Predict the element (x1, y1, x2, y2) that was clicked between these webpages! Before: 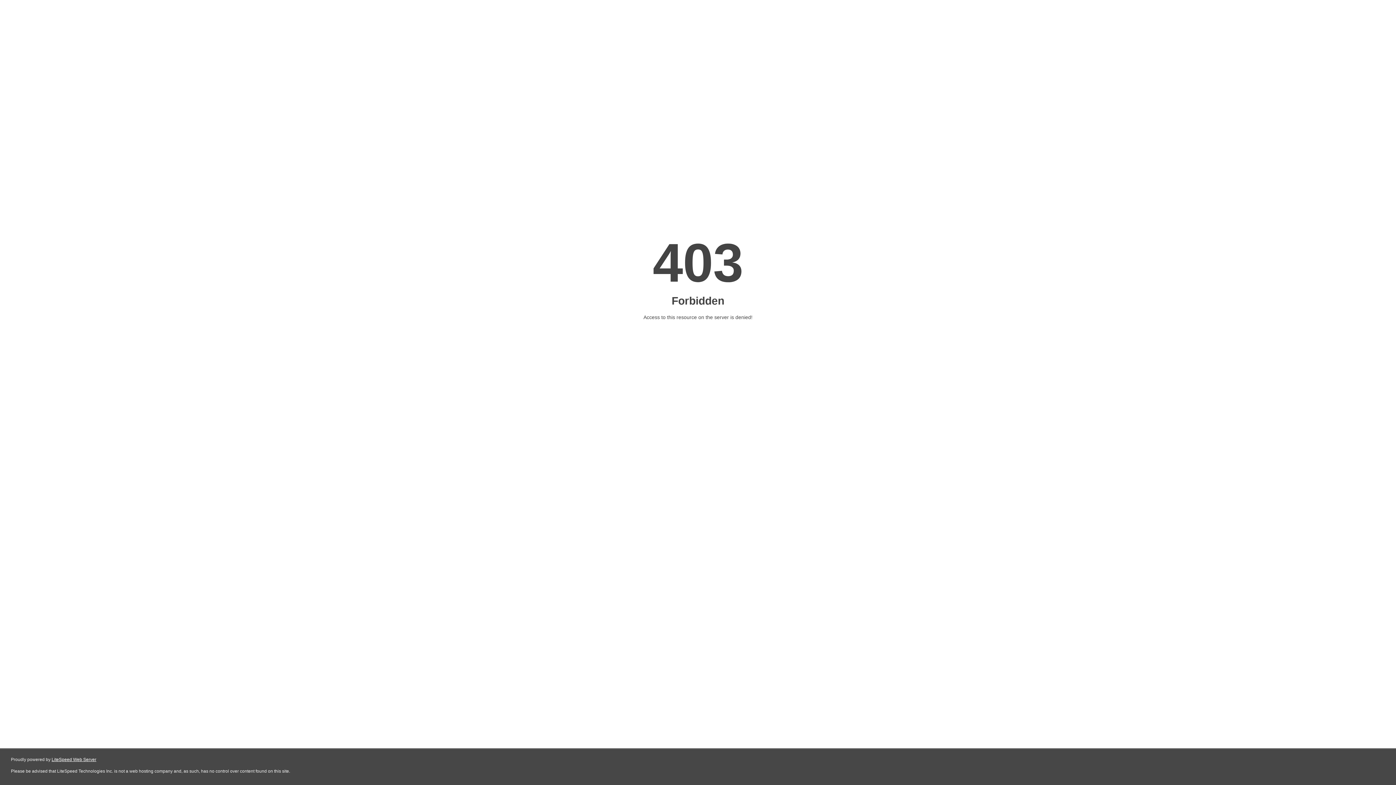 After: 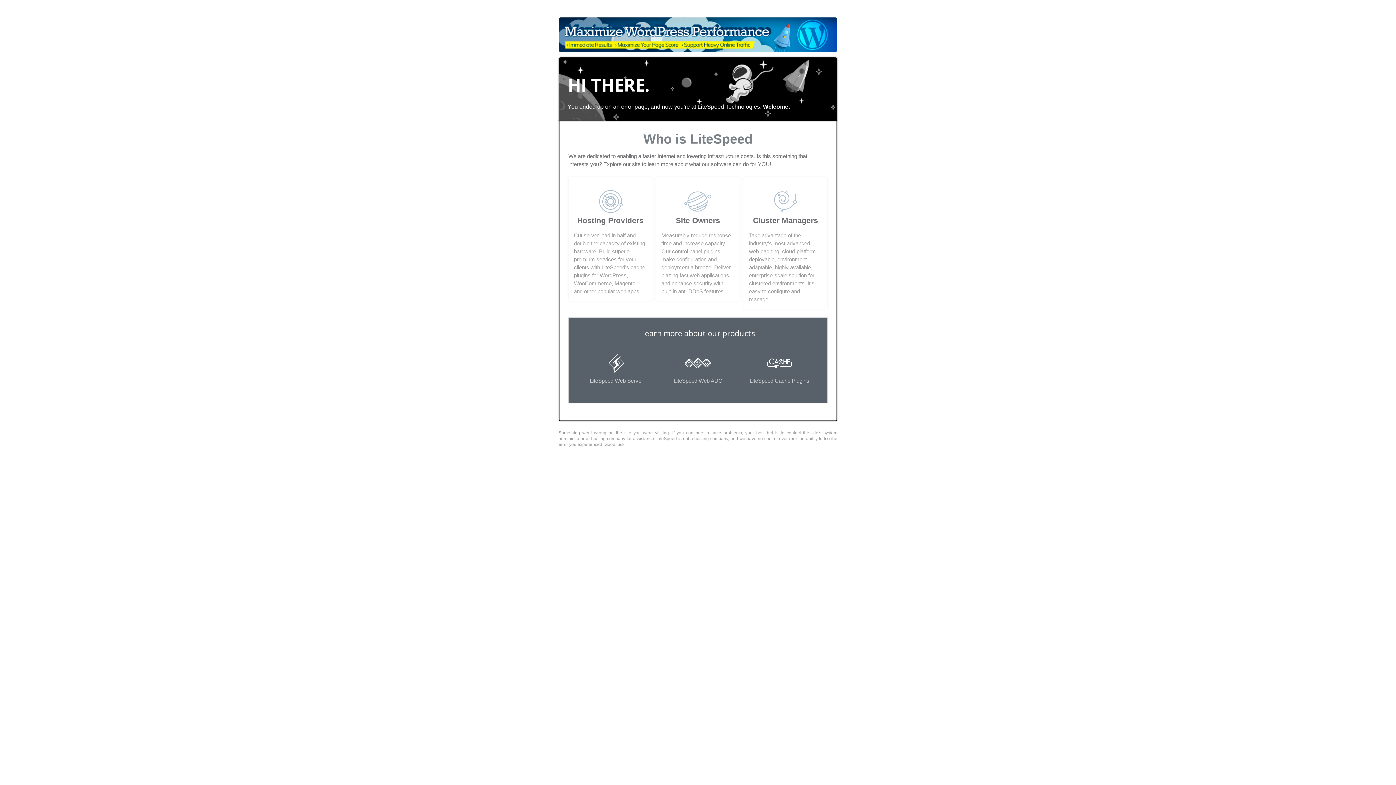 Action: bbox: (51, 757, 96, 762) label: LiteSpeed Web Server